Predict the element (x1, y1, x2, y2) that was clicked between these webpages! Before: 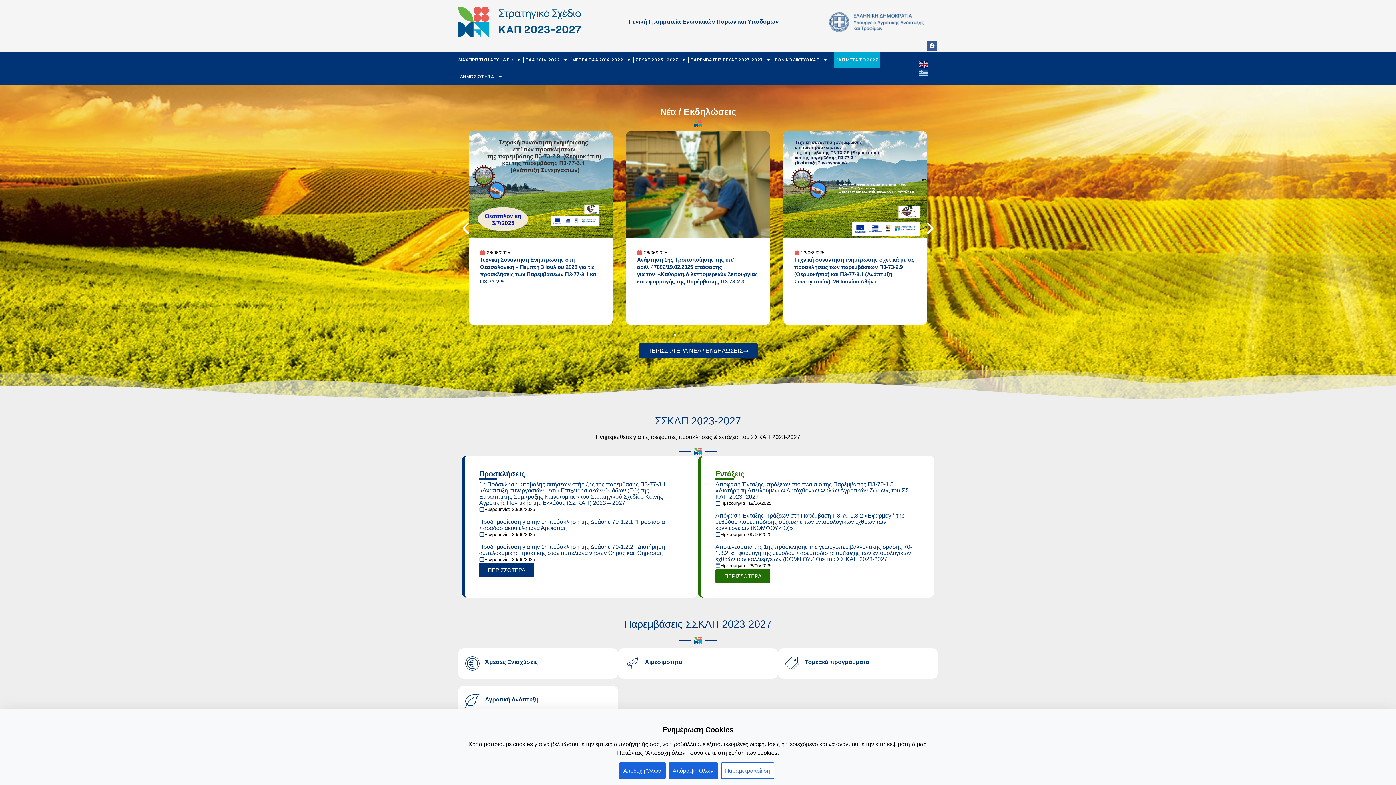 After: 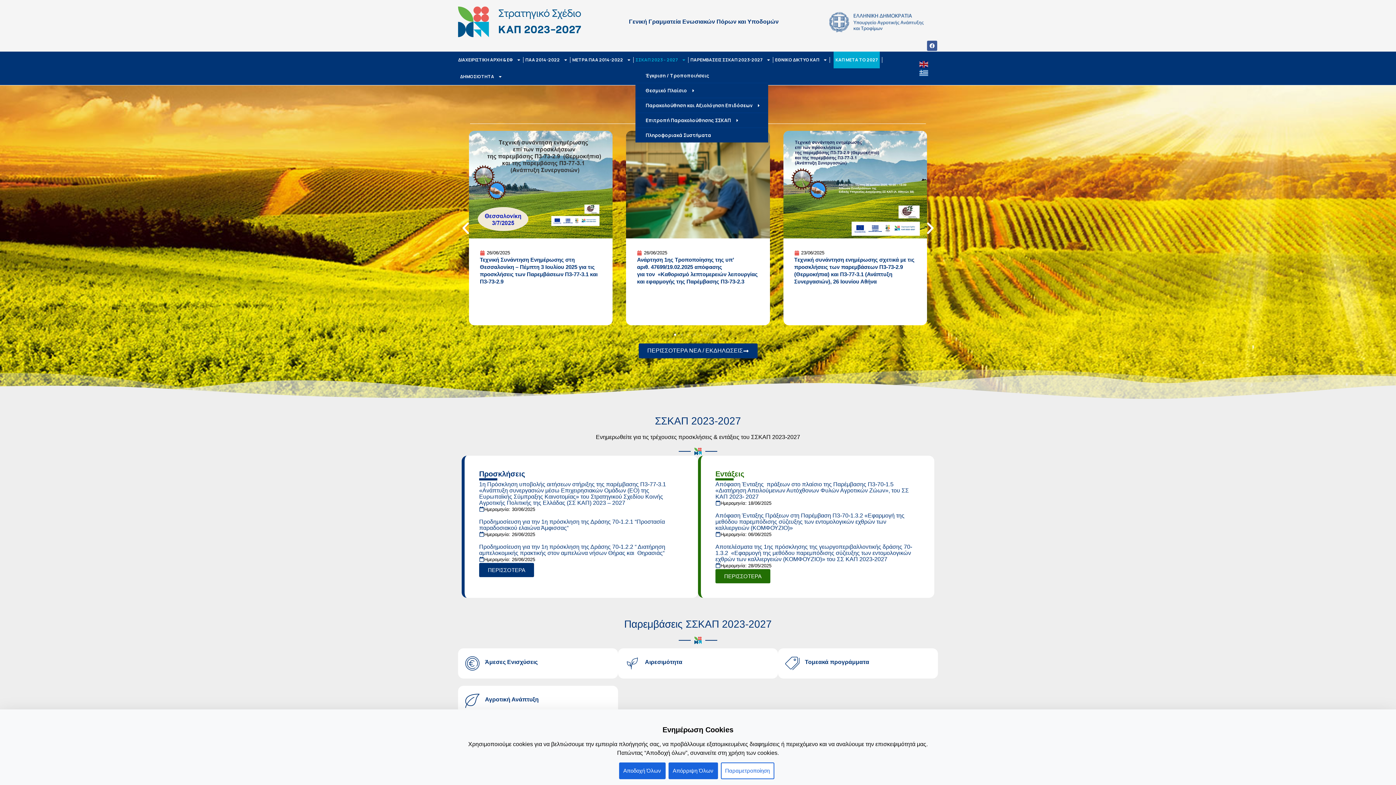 Action: label: ΣΣΚΑΠ 2023 – 2027 bbox: (635, 51, 686, 68)